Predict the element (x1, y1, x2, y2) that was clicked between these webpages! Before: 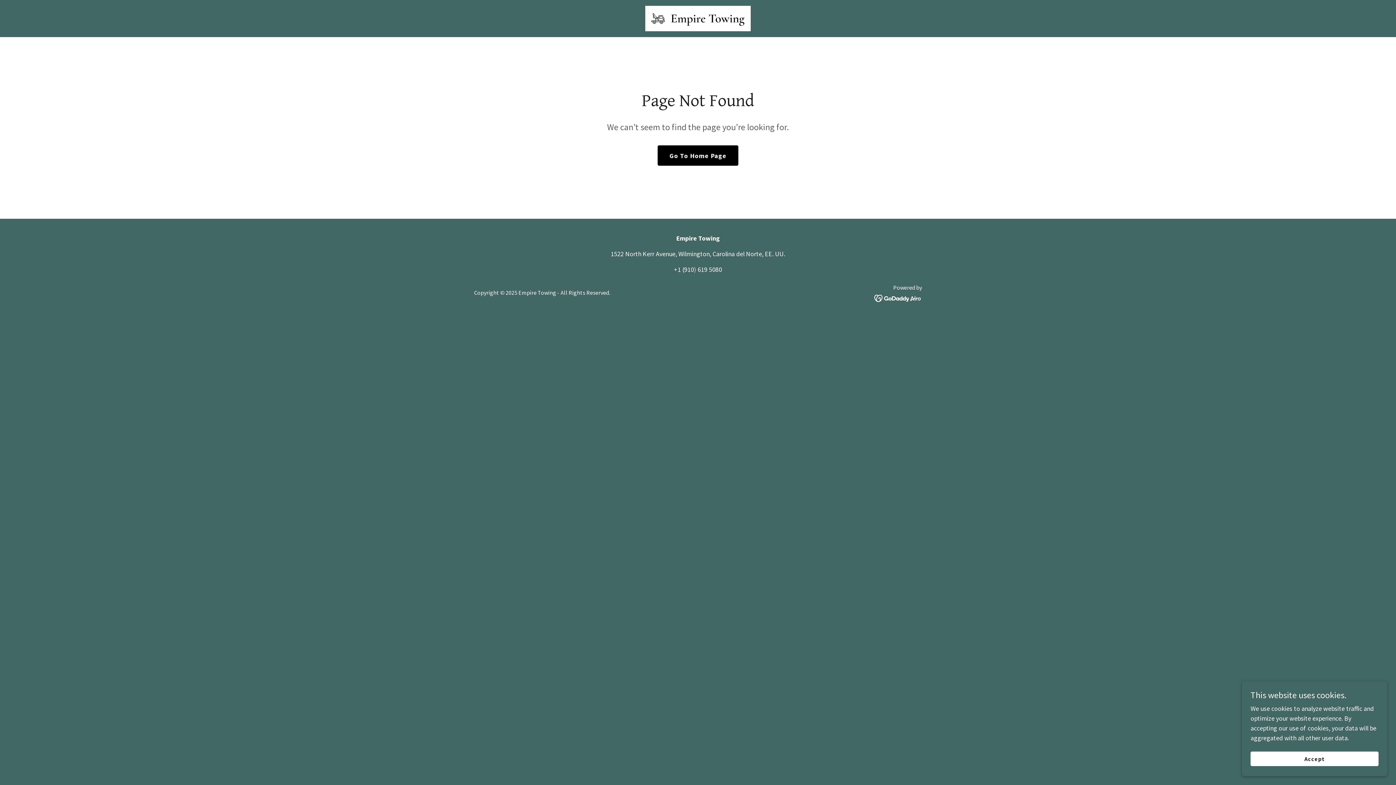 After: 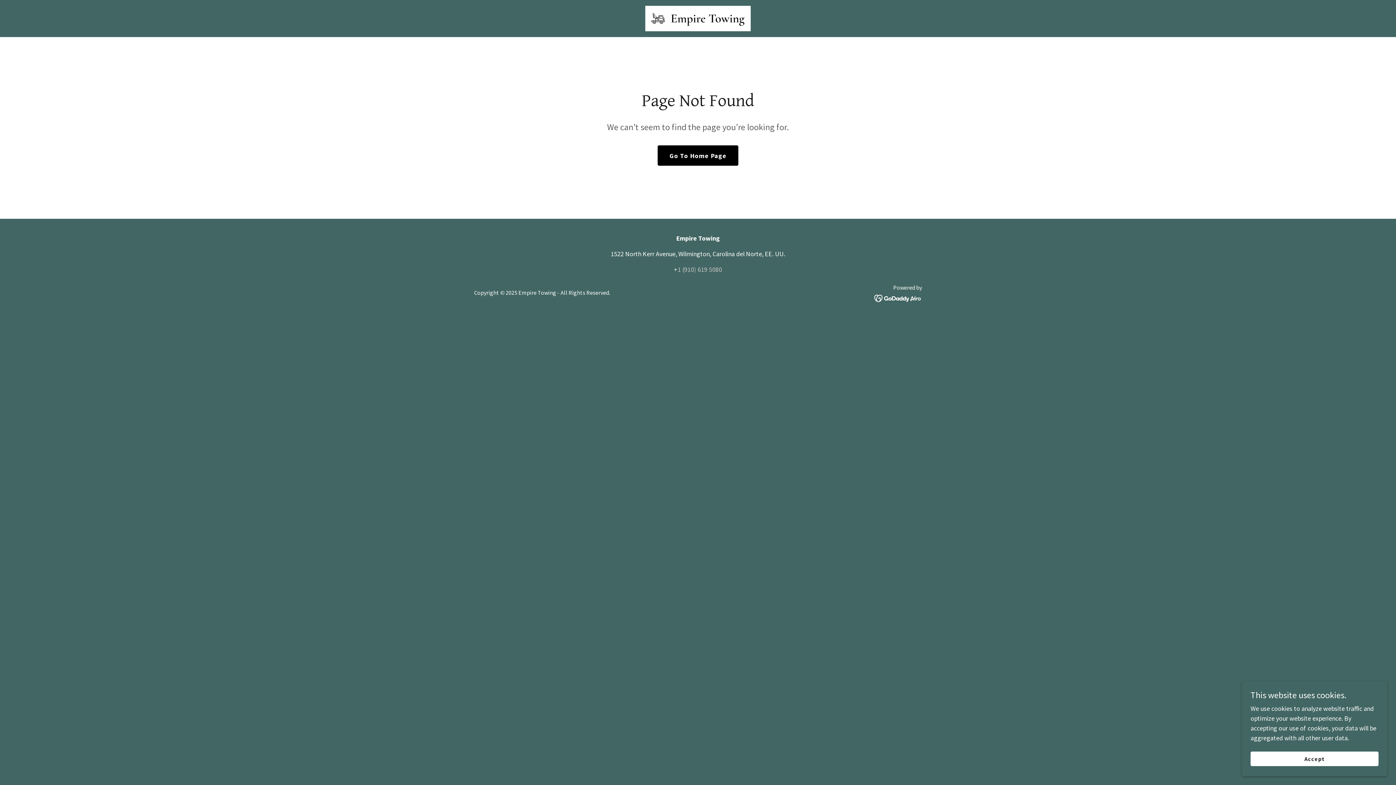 Action: label: 1 (910) 619 5080 bbox: (677, 265, 722, 273)